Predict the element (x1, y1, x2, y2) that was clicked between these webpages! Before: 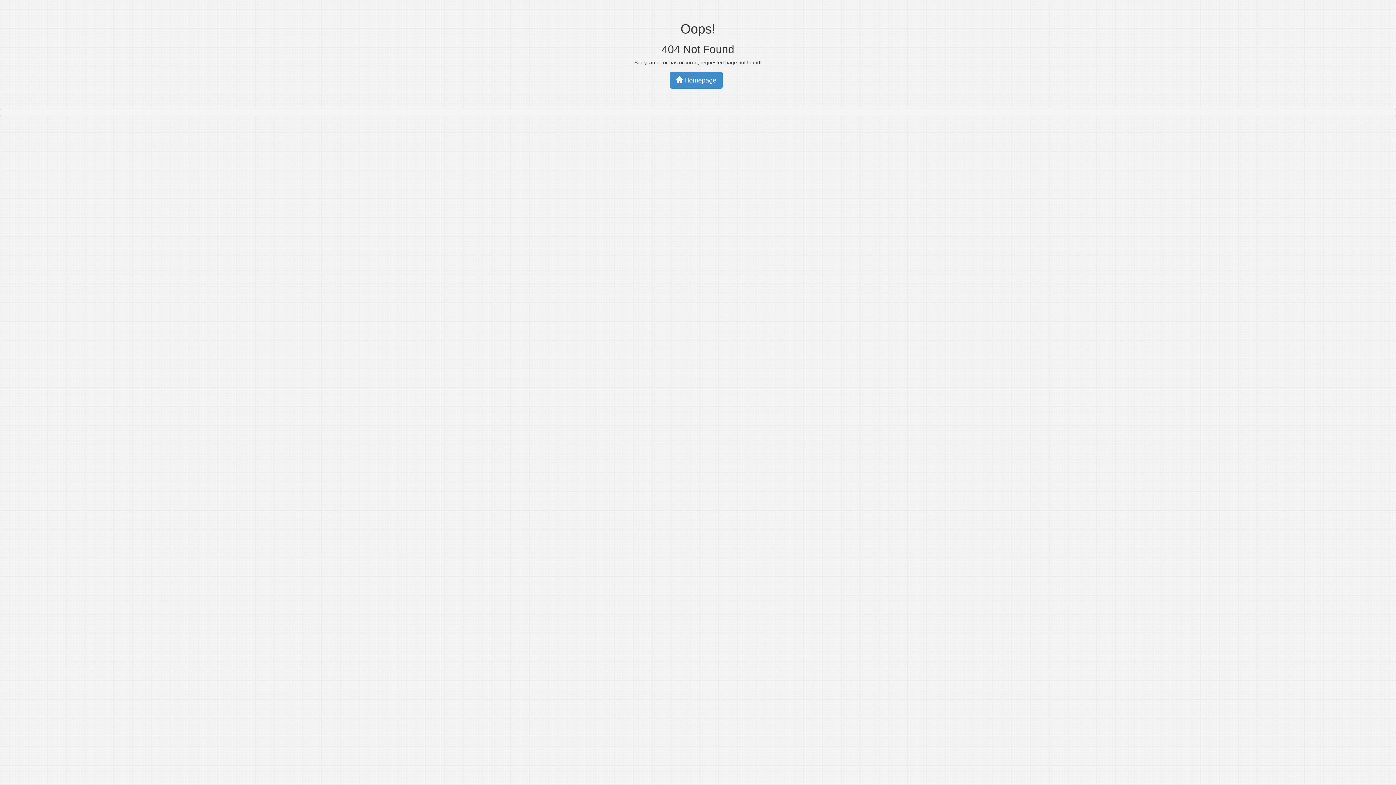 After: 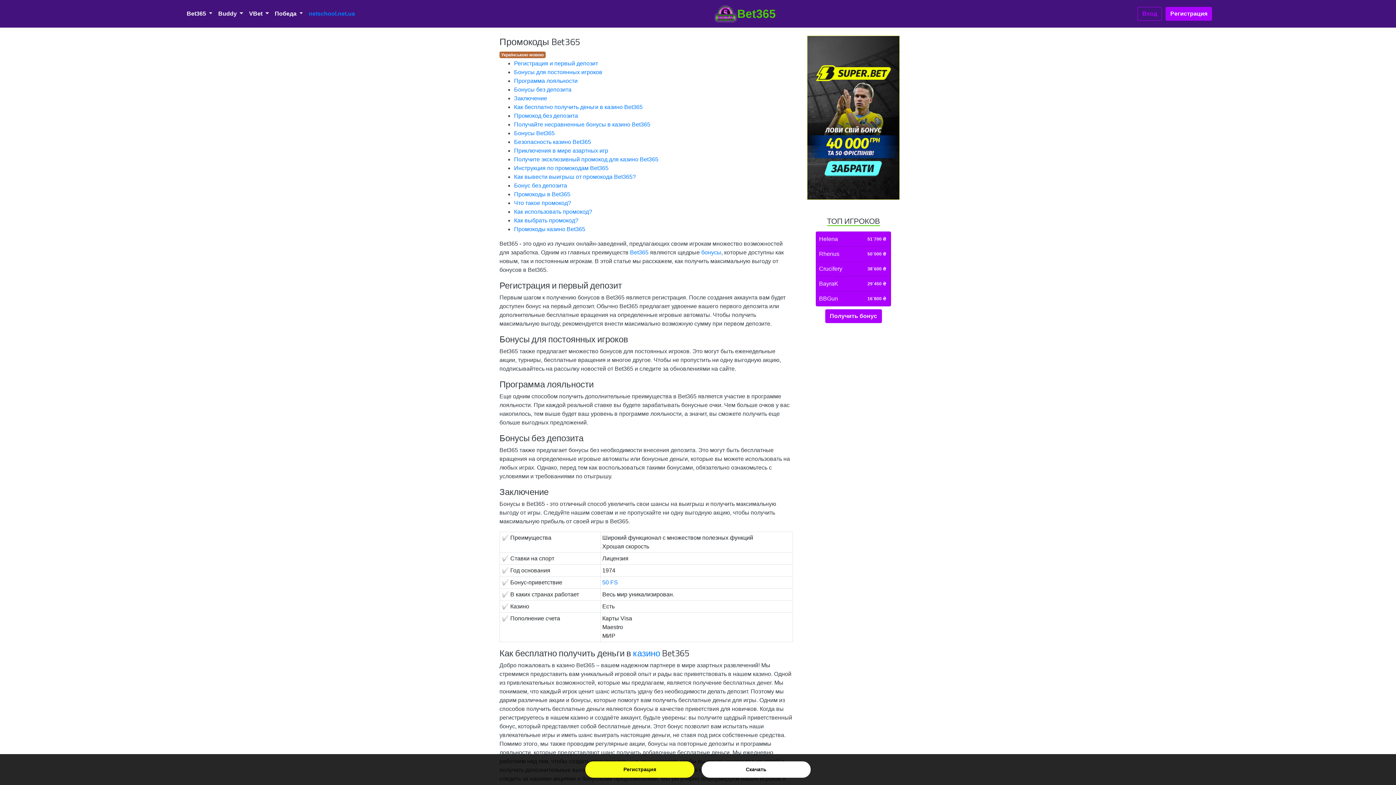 Action: bbox: (670, 71, 722, 88) label:  Homepage